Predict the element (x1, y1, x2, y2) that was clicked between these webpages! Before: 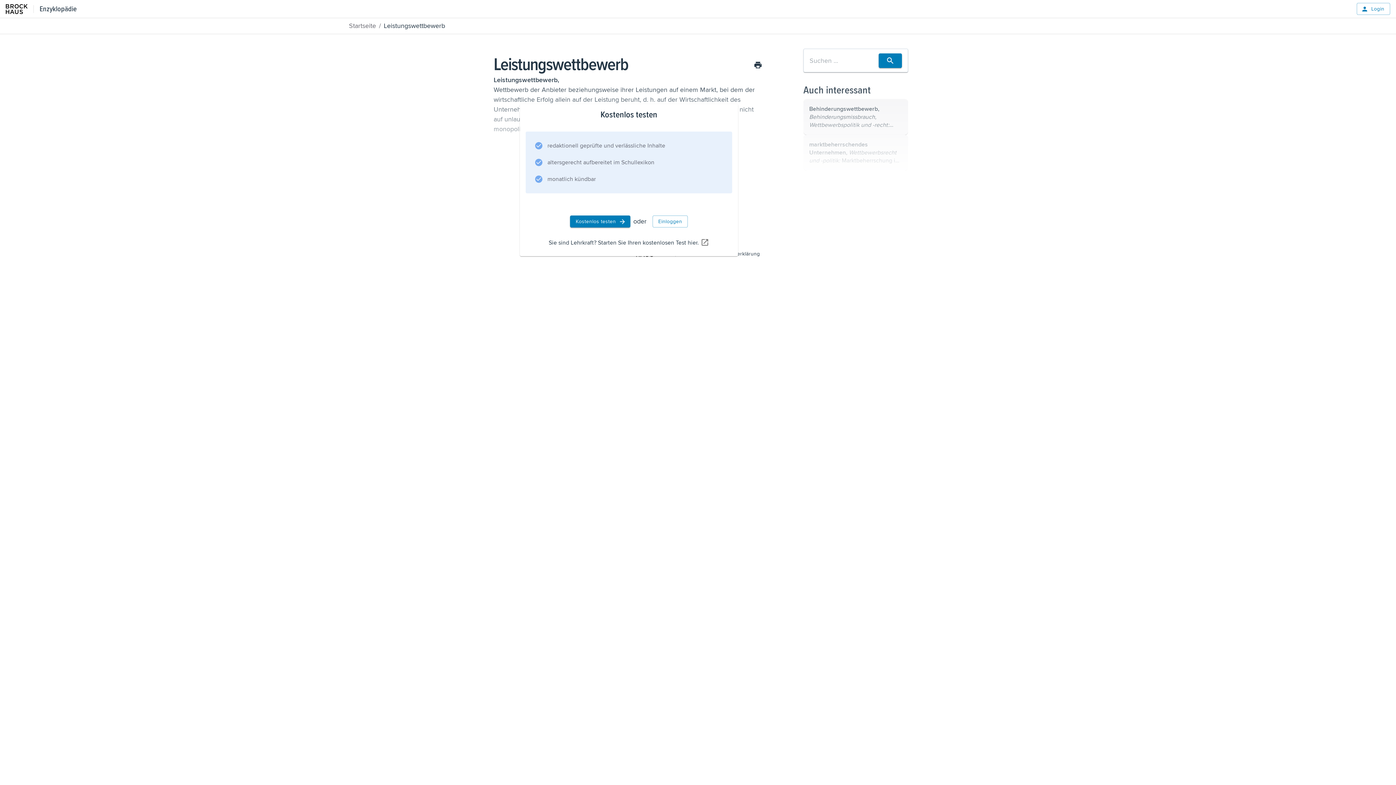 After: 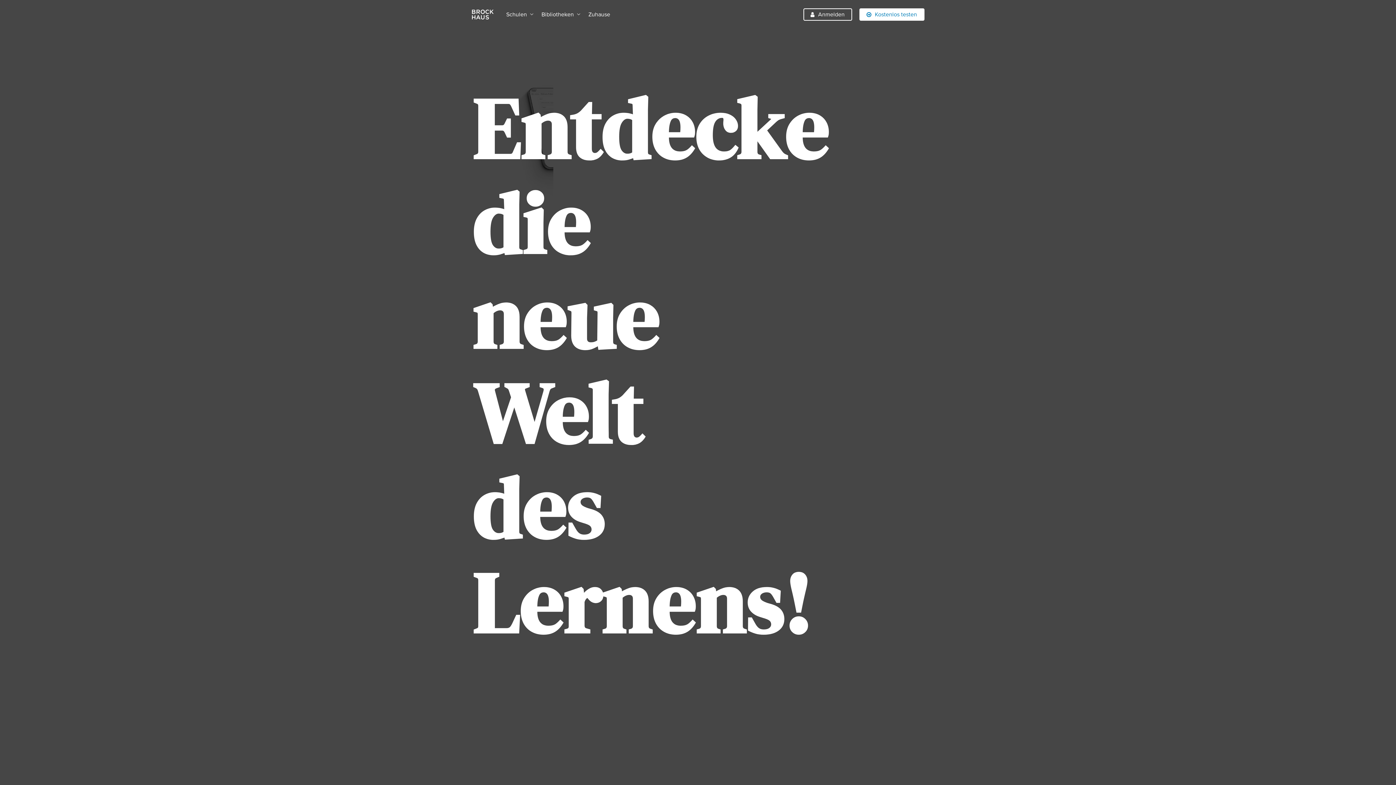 Action: bbox: (5, 3, 27, 14) label: Enzyklopädie